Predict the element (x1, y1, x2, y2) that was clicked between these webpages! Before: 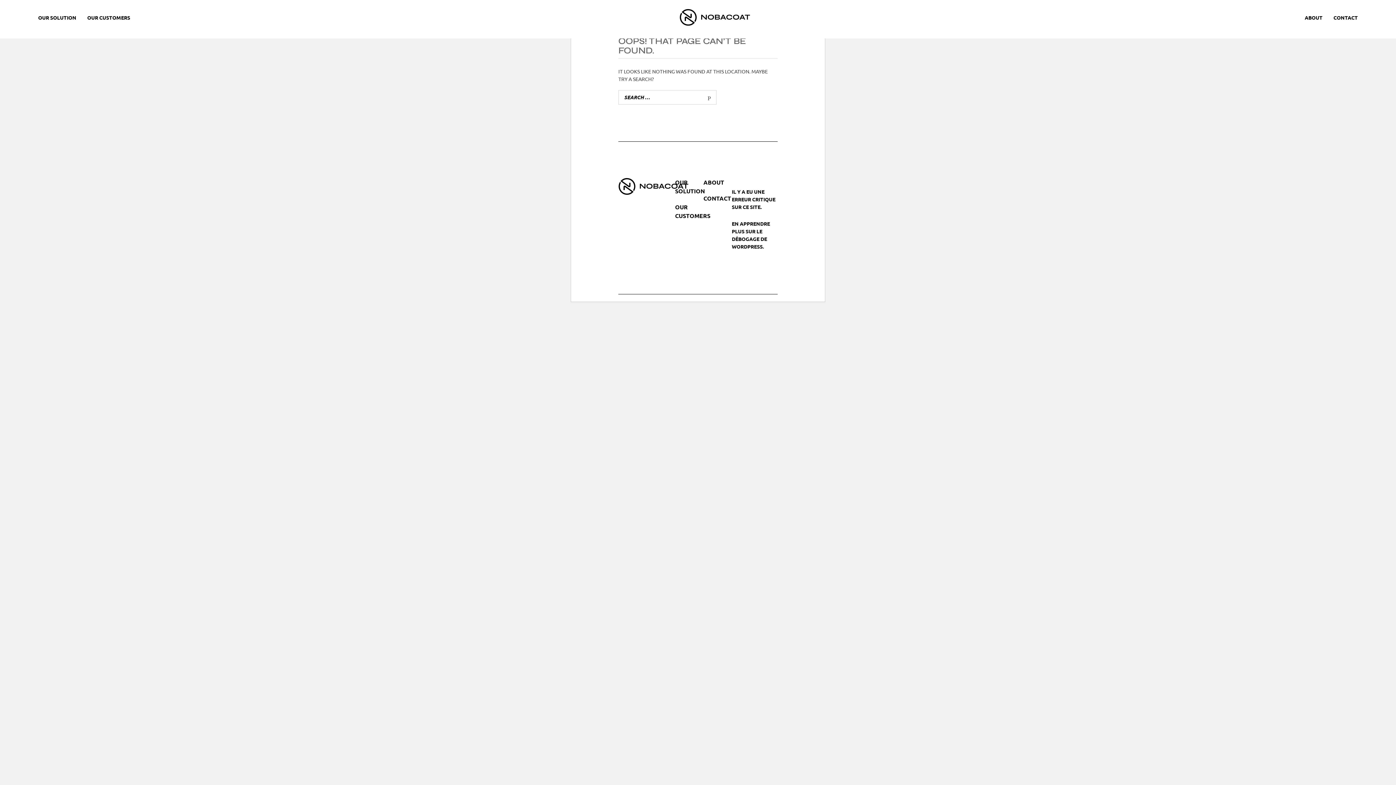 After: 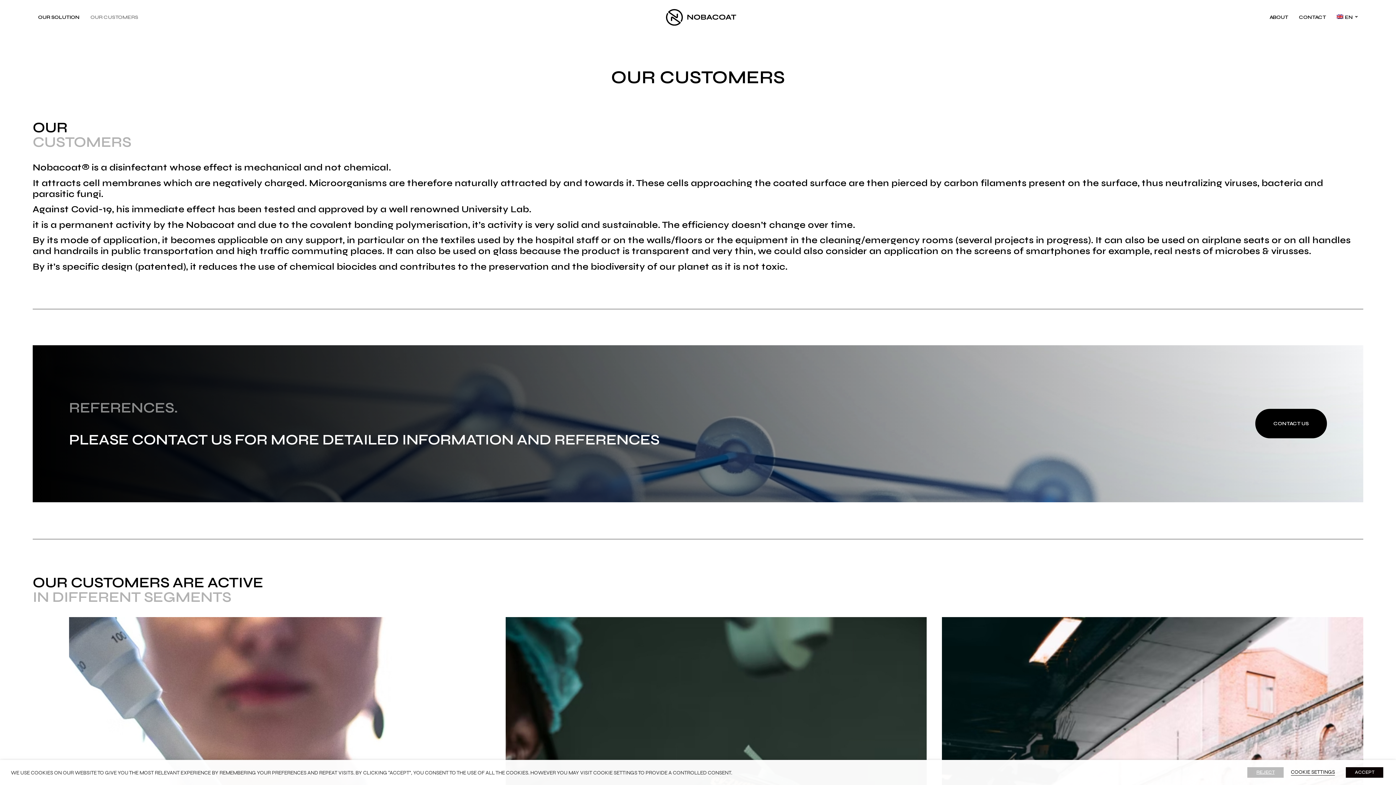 Action: bbox: (81, 9, 135, 25) label: OUR CUSTOMERS